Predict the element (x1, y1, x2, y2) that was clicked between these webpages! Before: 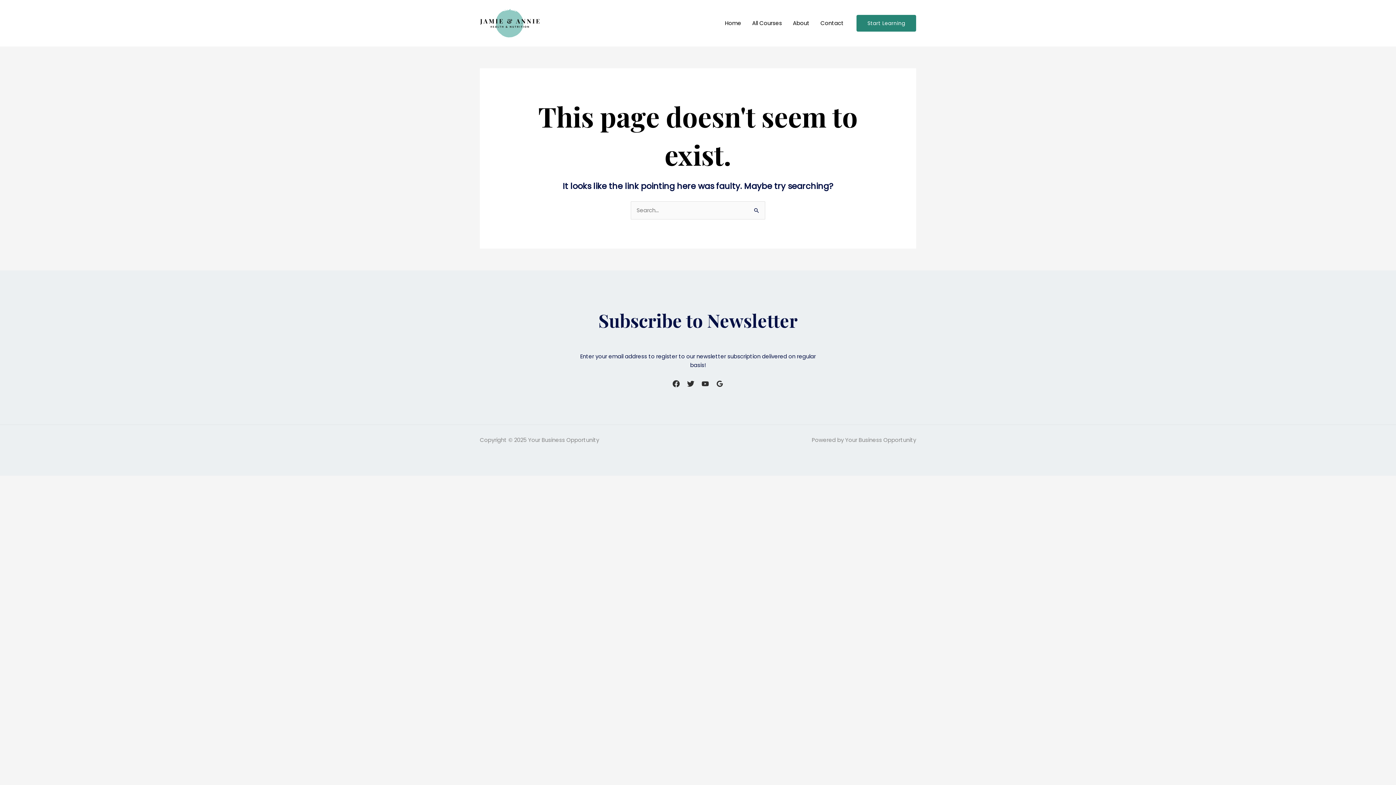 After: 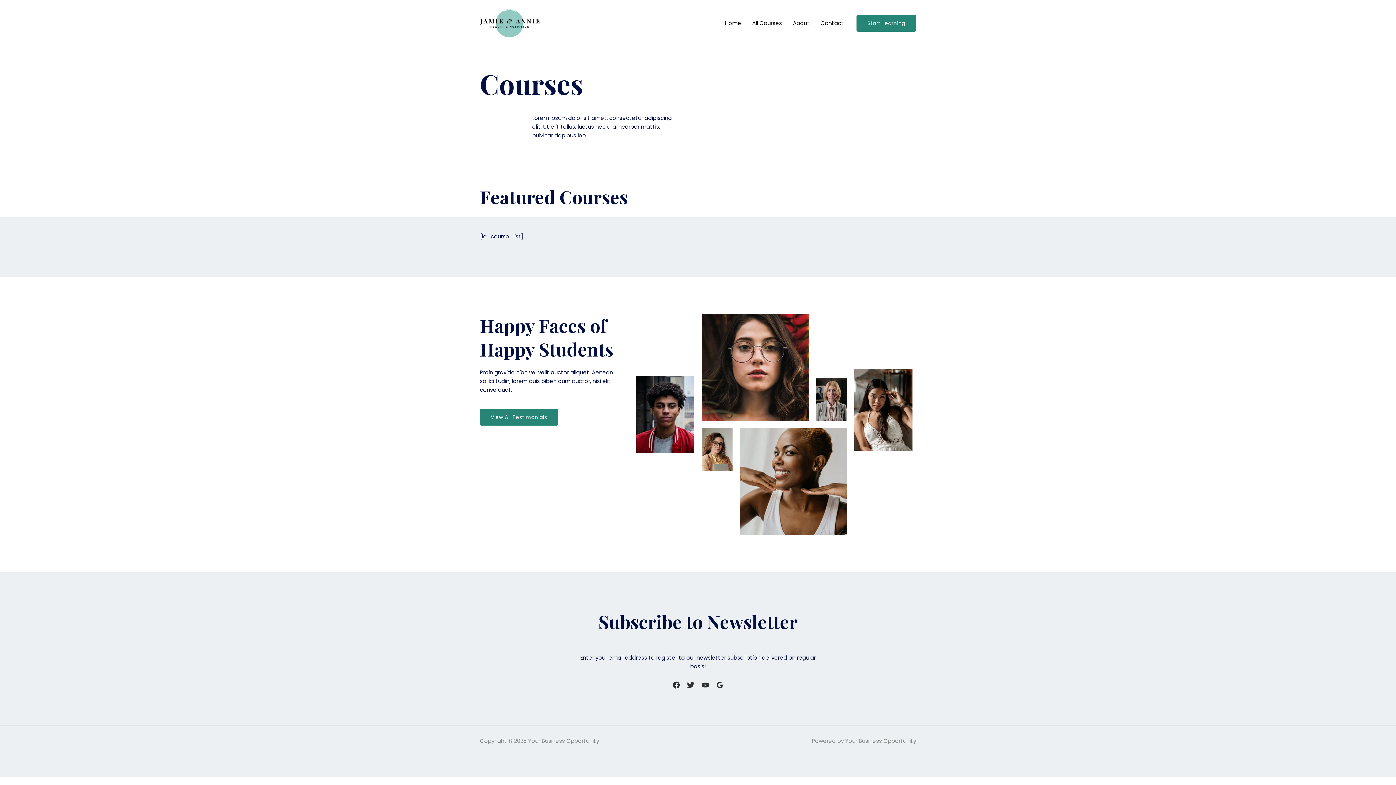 Action: label: All Courses bbox: (746, 10, 787, 35)